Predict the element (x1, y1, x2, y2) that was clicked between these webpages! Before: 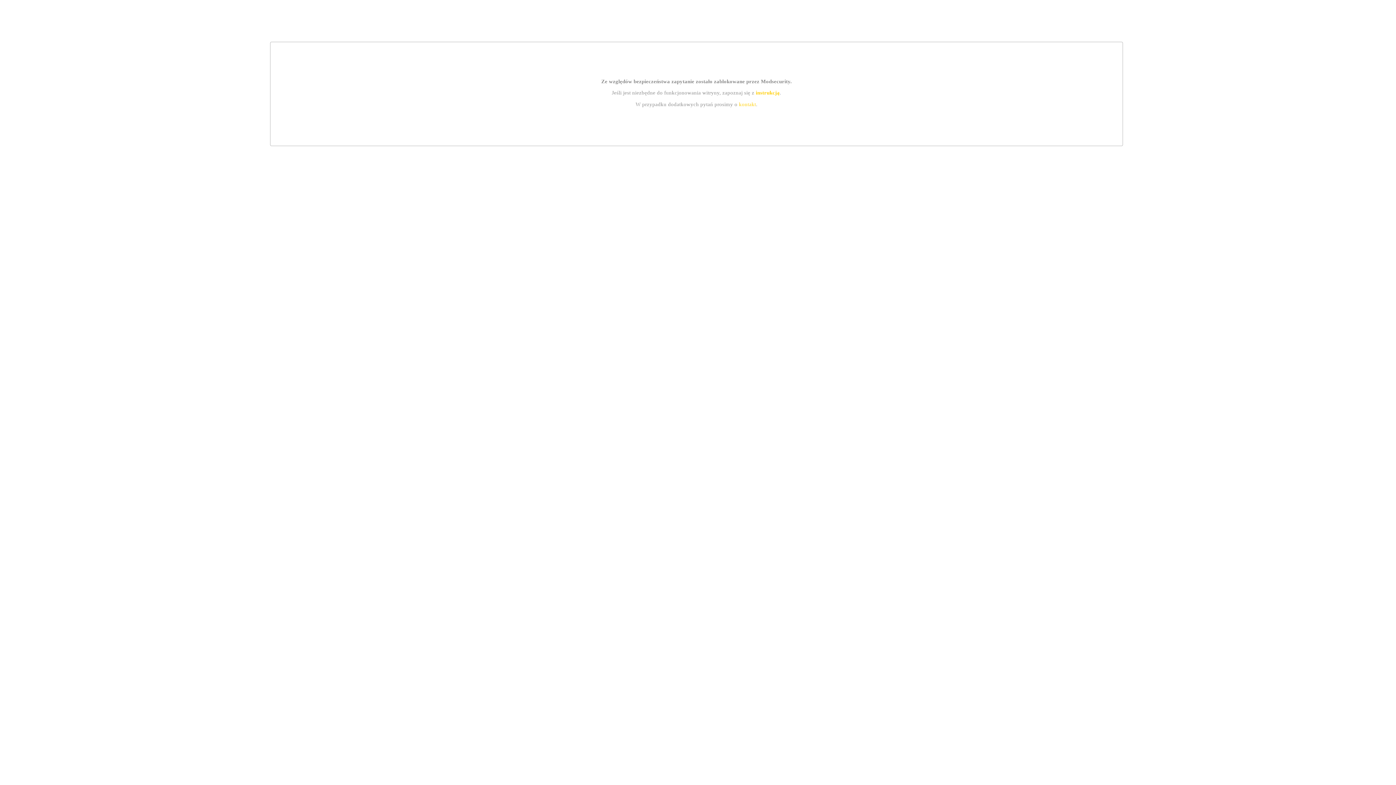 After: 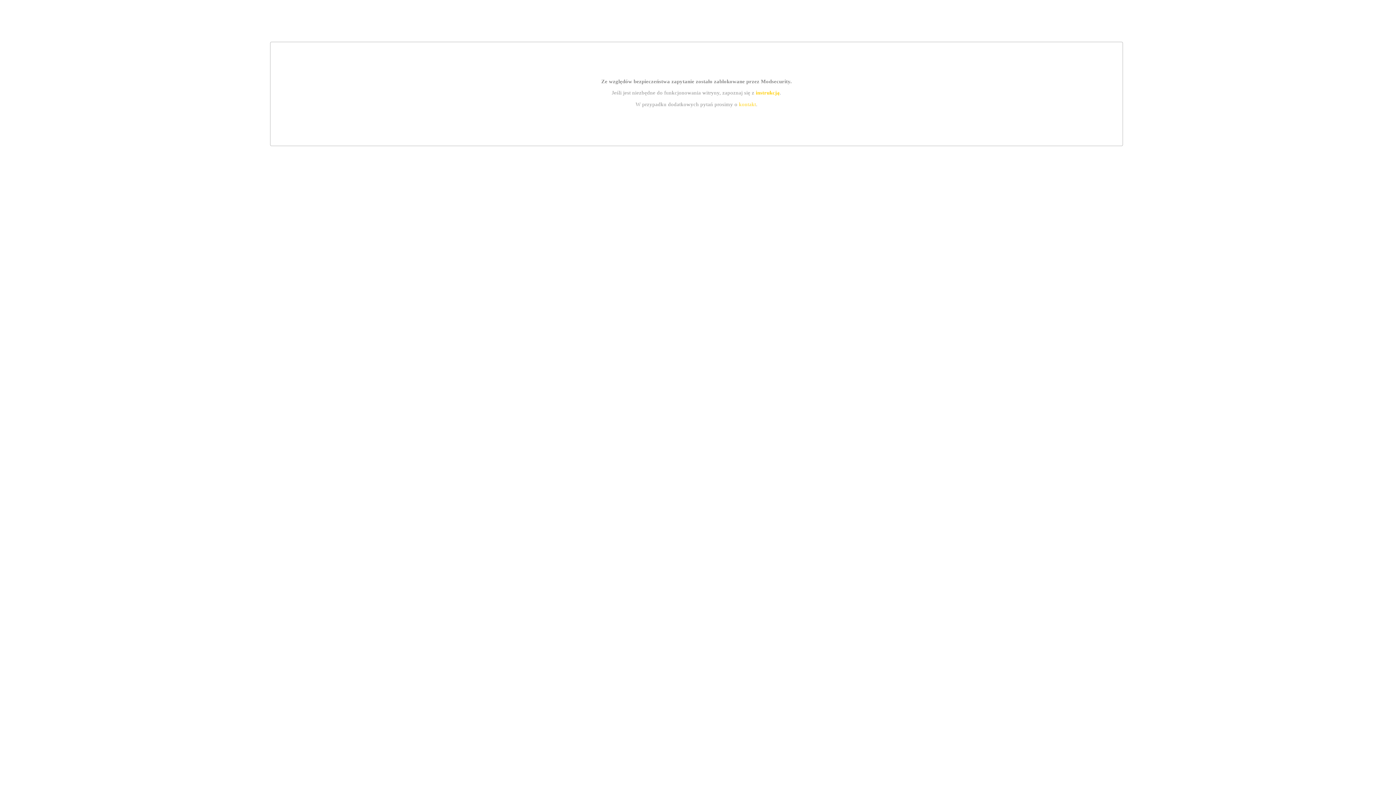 Action: bbox: (739, 101, 756, 107) label: kontakt